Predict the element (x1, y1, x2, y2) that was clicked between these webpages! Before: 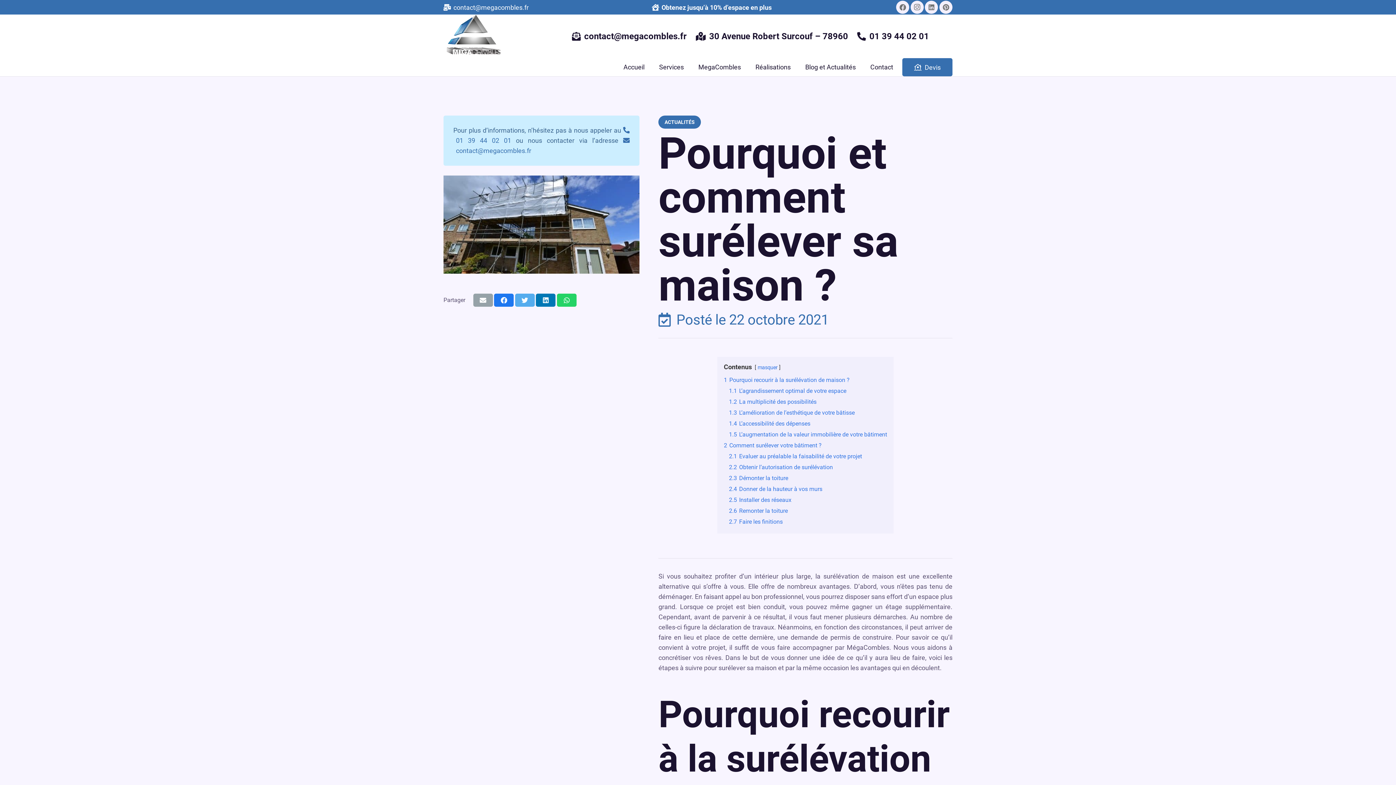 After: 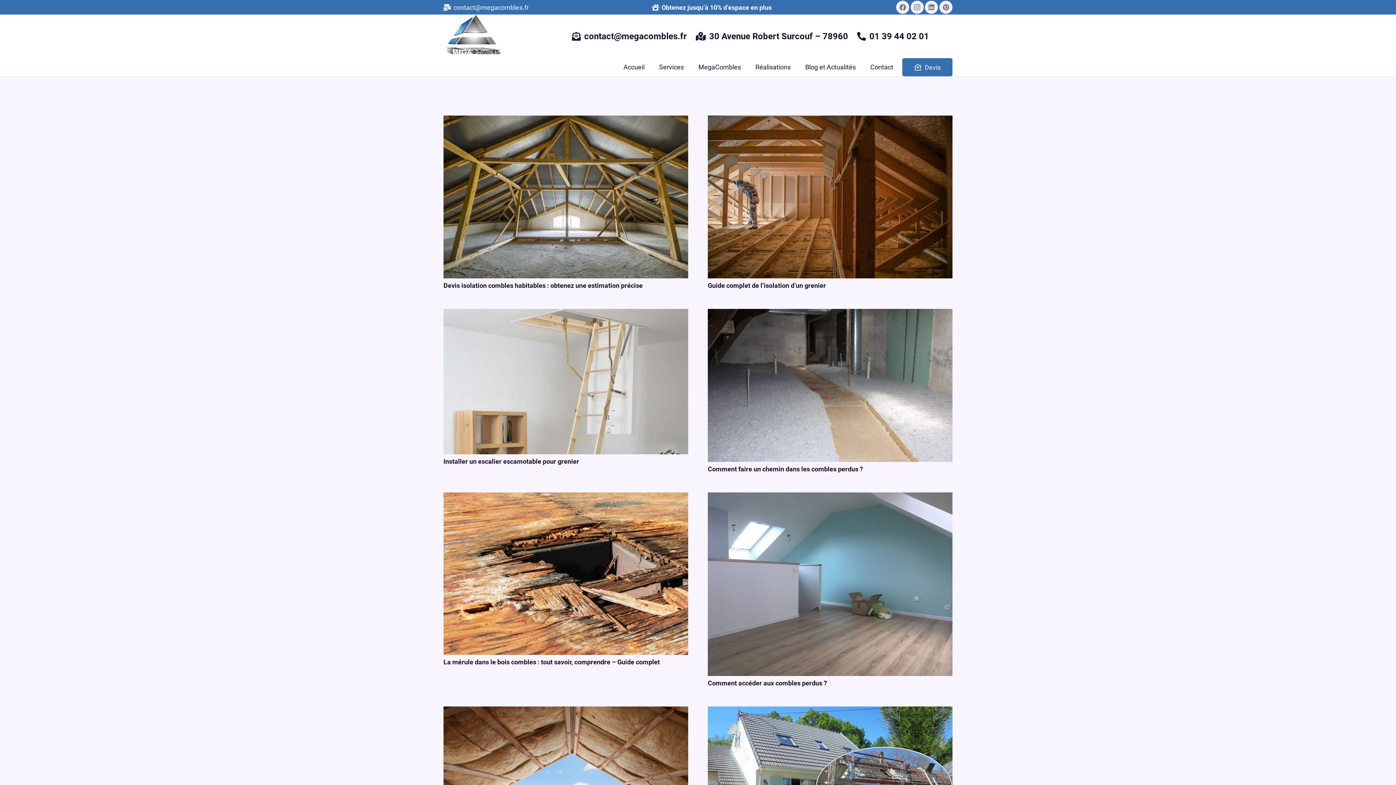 Action: bbox: (658, 115, 701, 128) label: ACTUALITÉS